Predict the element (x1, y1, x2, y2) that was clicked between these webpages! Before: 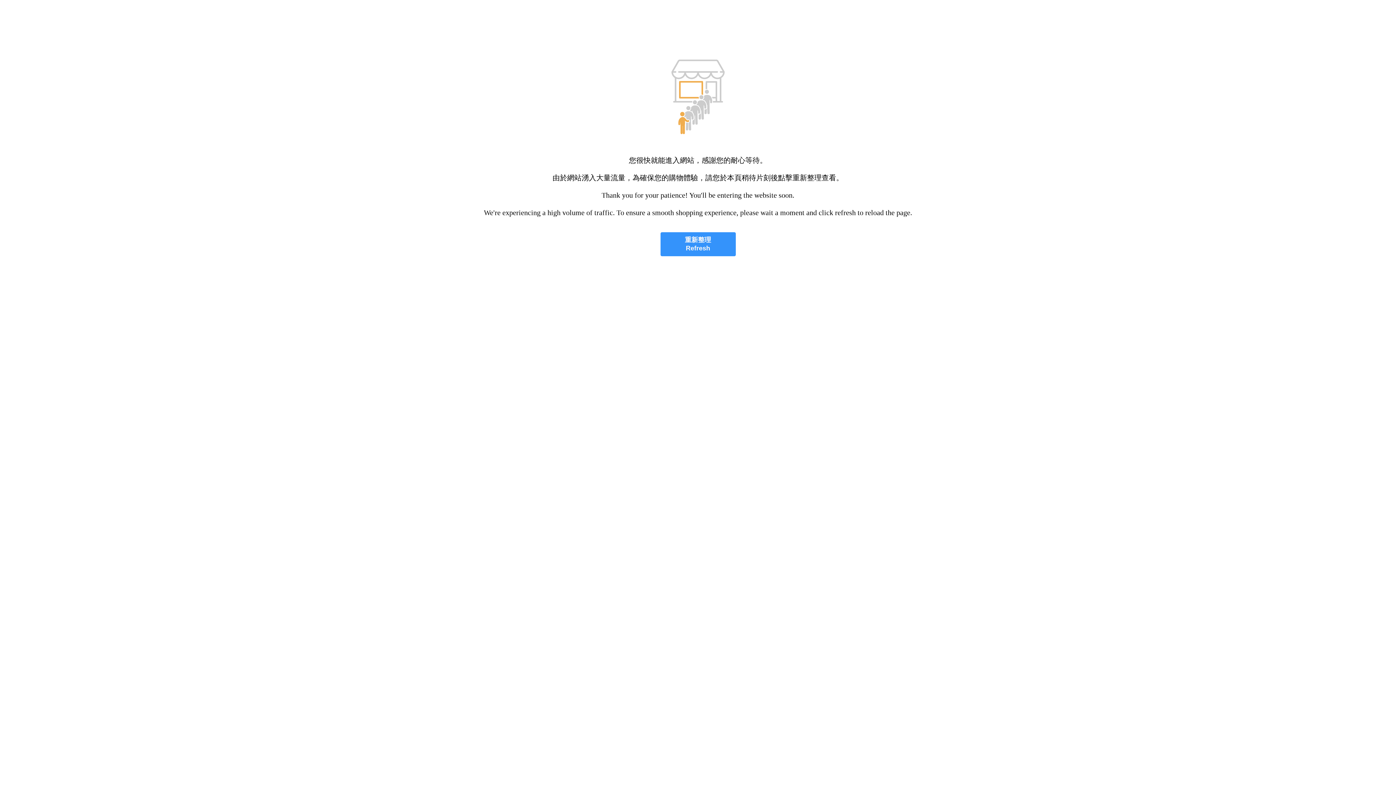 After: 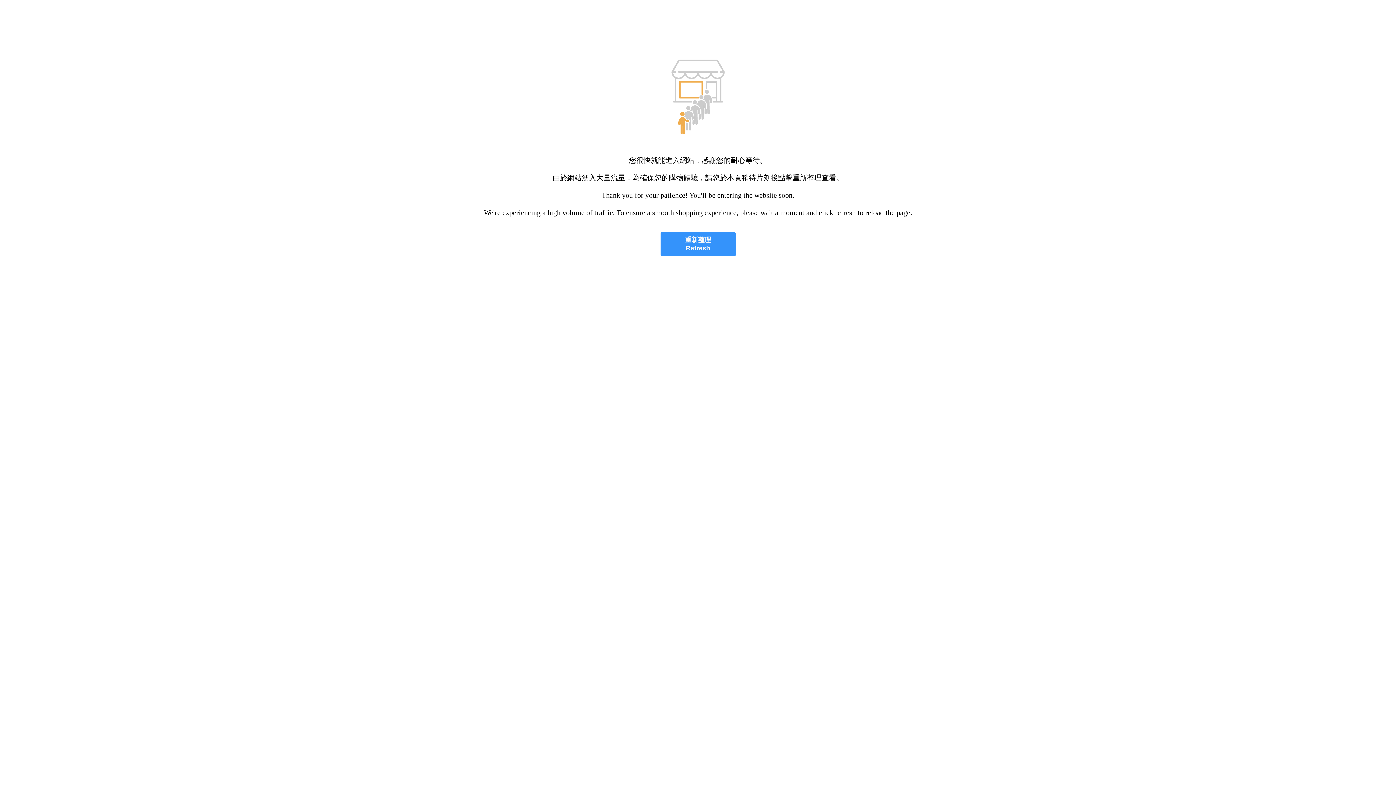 Action: label: 重新整理
Refresh bbox: (660, 232, 735, 256)